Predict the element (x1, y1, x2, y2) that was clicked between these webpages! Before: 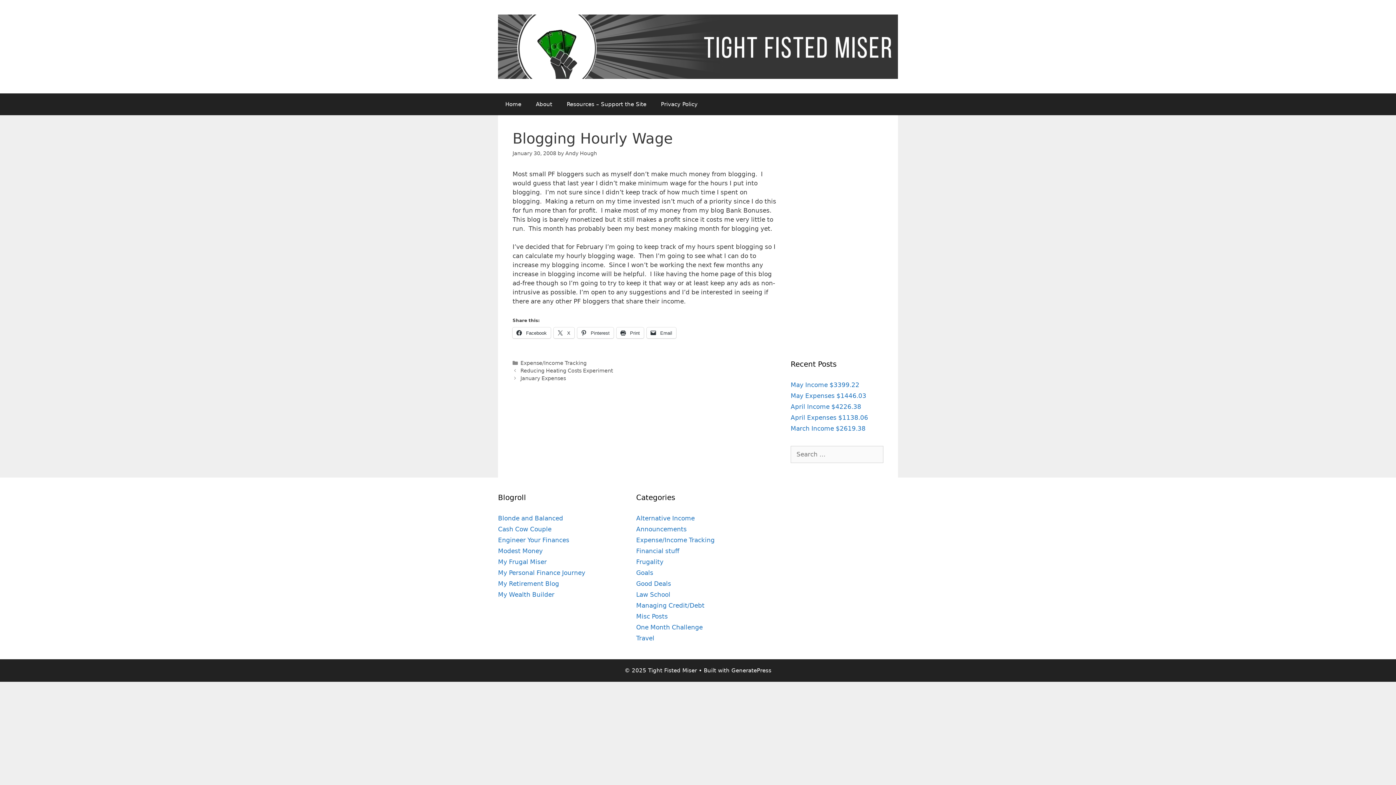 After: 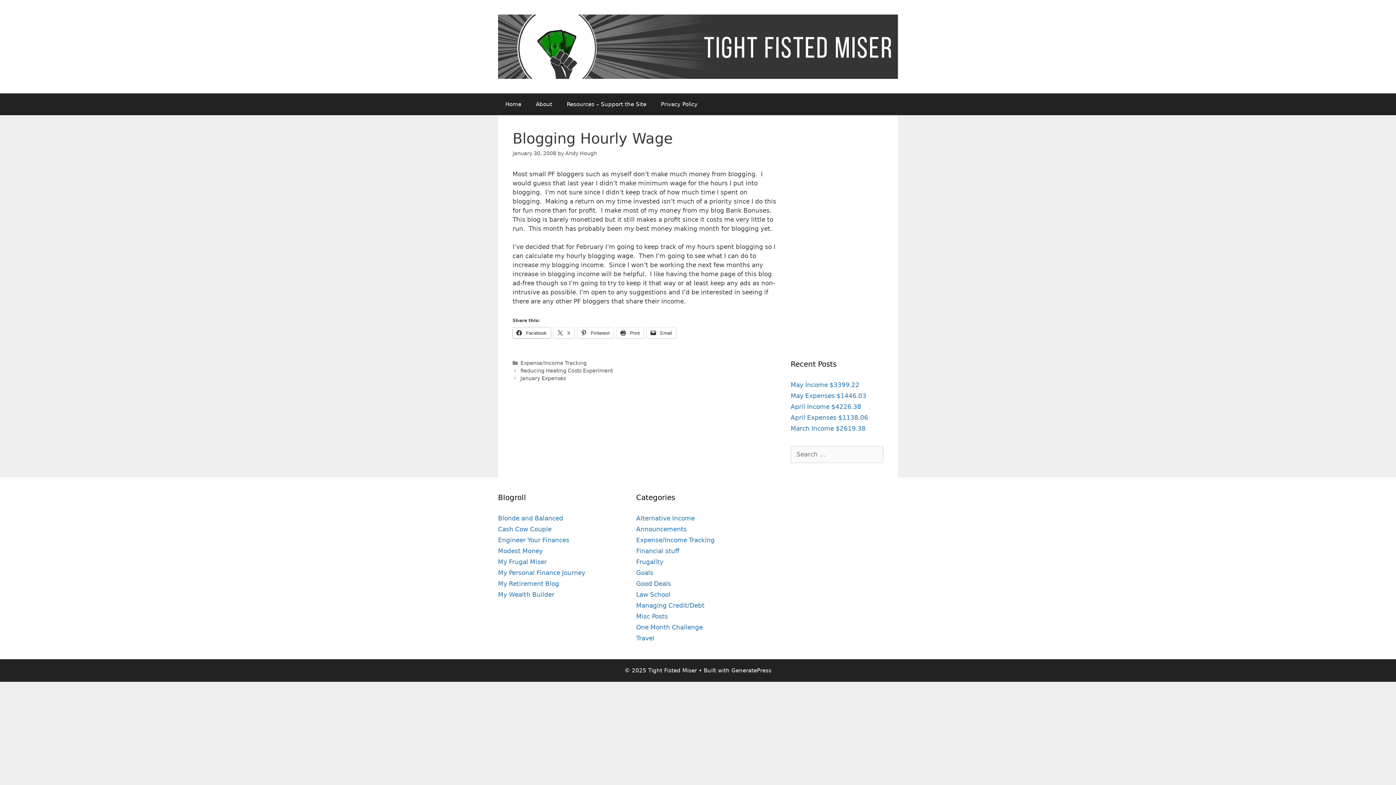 Action: label:  Facebook bbox: (512, 327, 550, 338)